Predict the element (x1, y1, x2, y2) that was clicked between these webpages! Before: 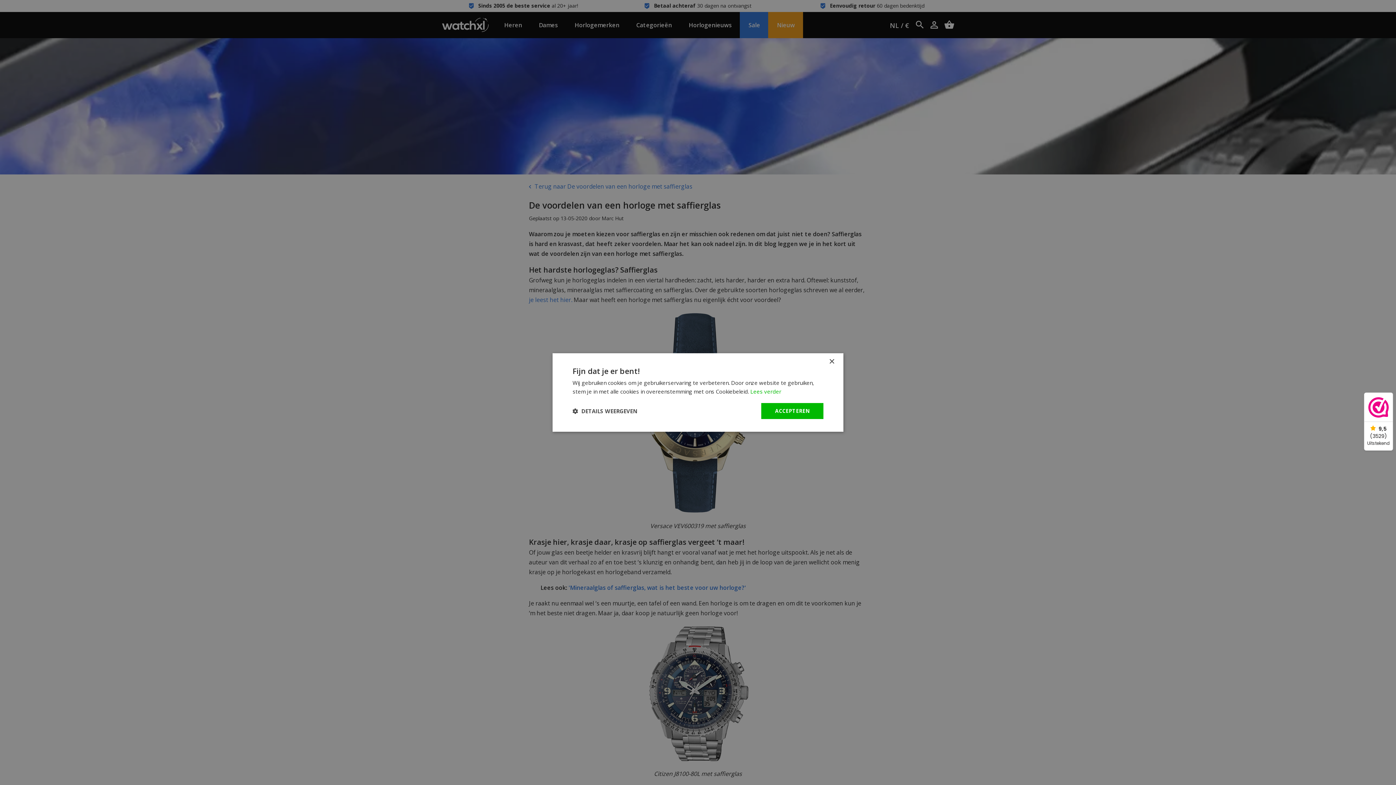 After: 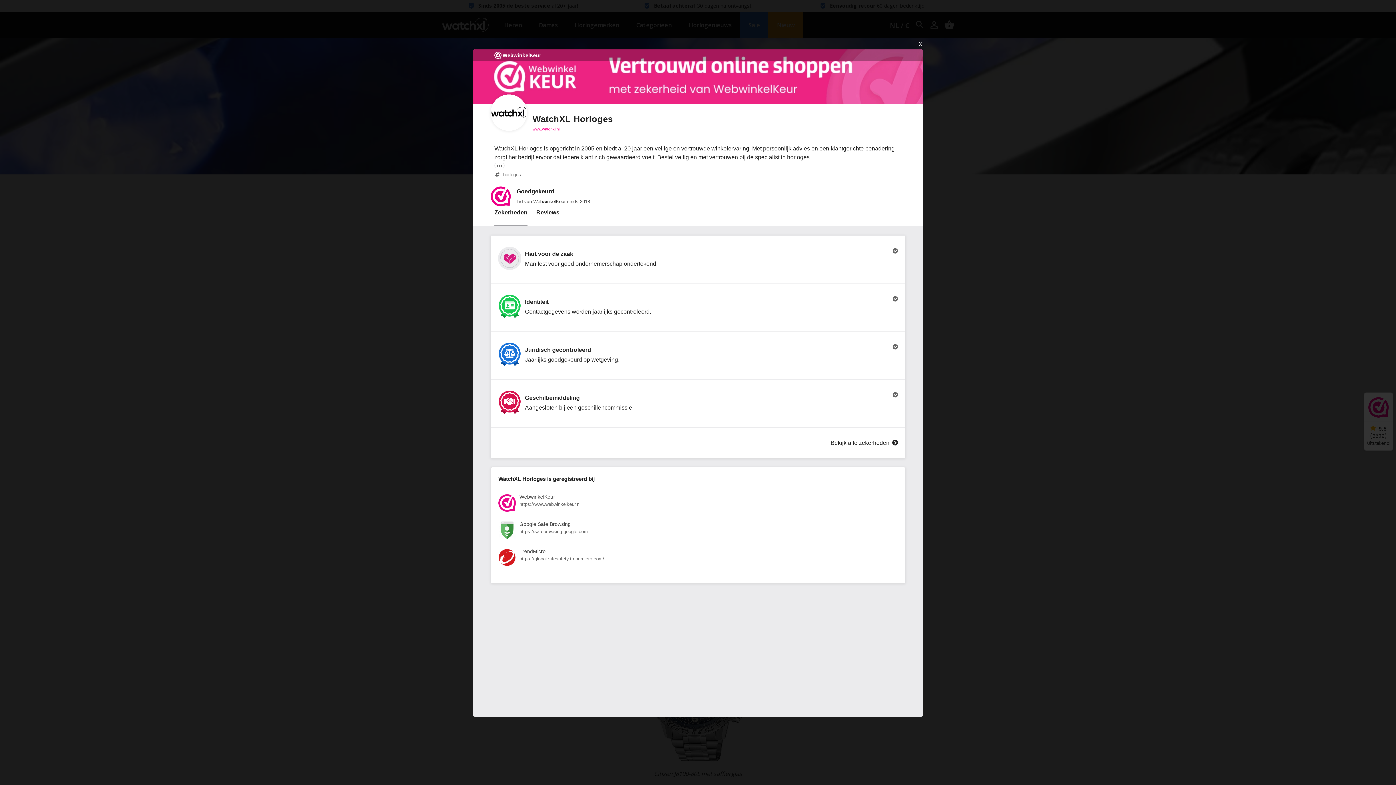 Action: label: 9,5
(3529)
Uitstekend bbox: (1364, 393, 1393, 450)